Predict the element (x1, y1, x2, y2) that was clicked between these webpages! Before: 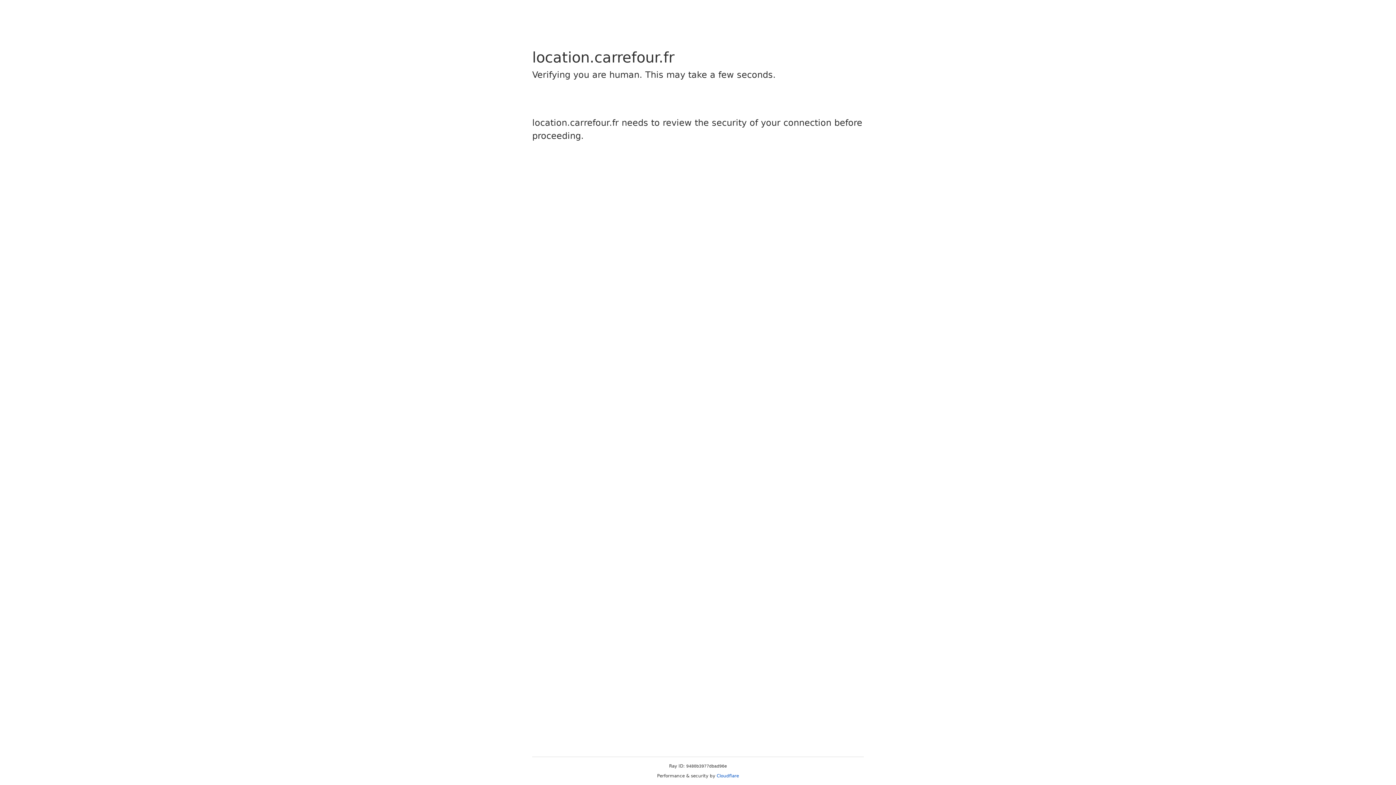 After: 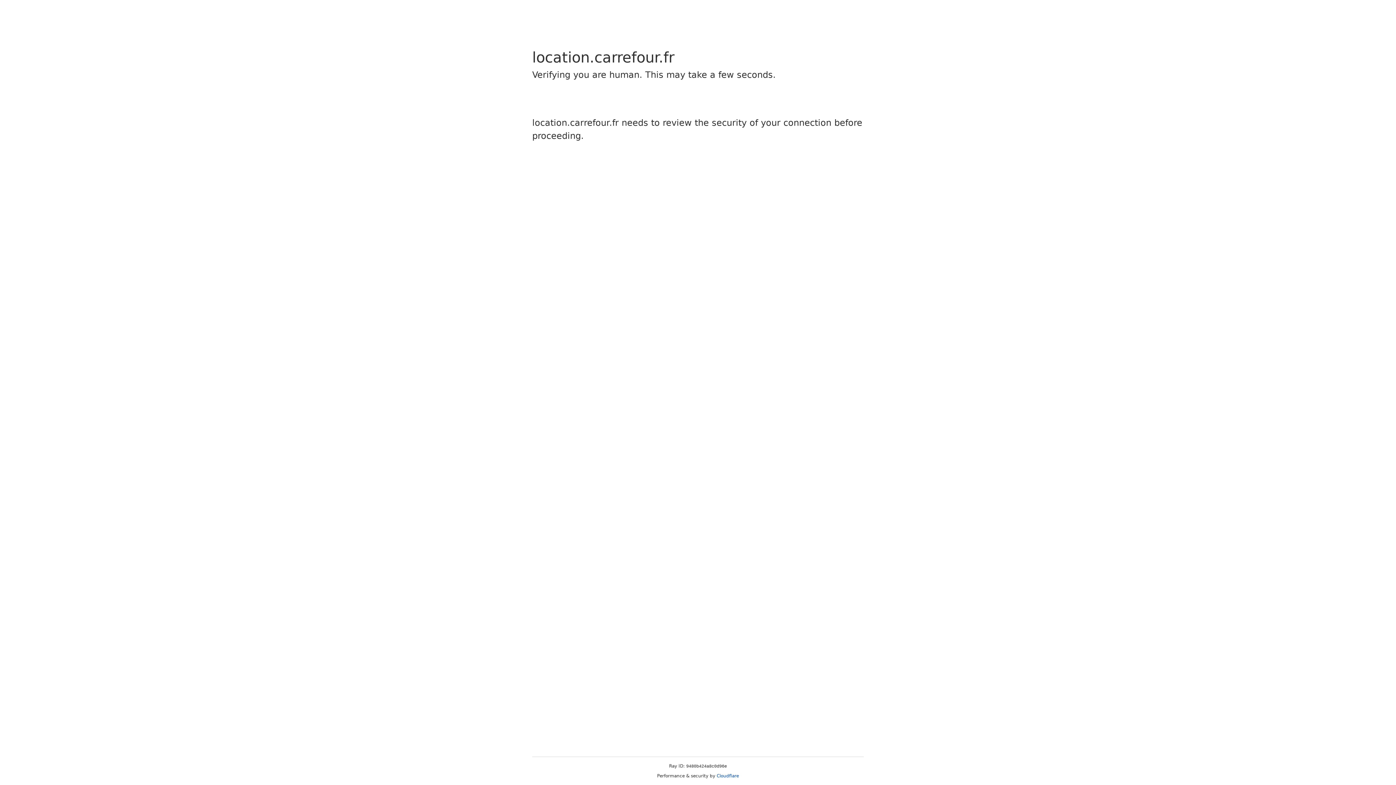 Action: bbox: (716, 773, 739, 778) label: Cloudflare